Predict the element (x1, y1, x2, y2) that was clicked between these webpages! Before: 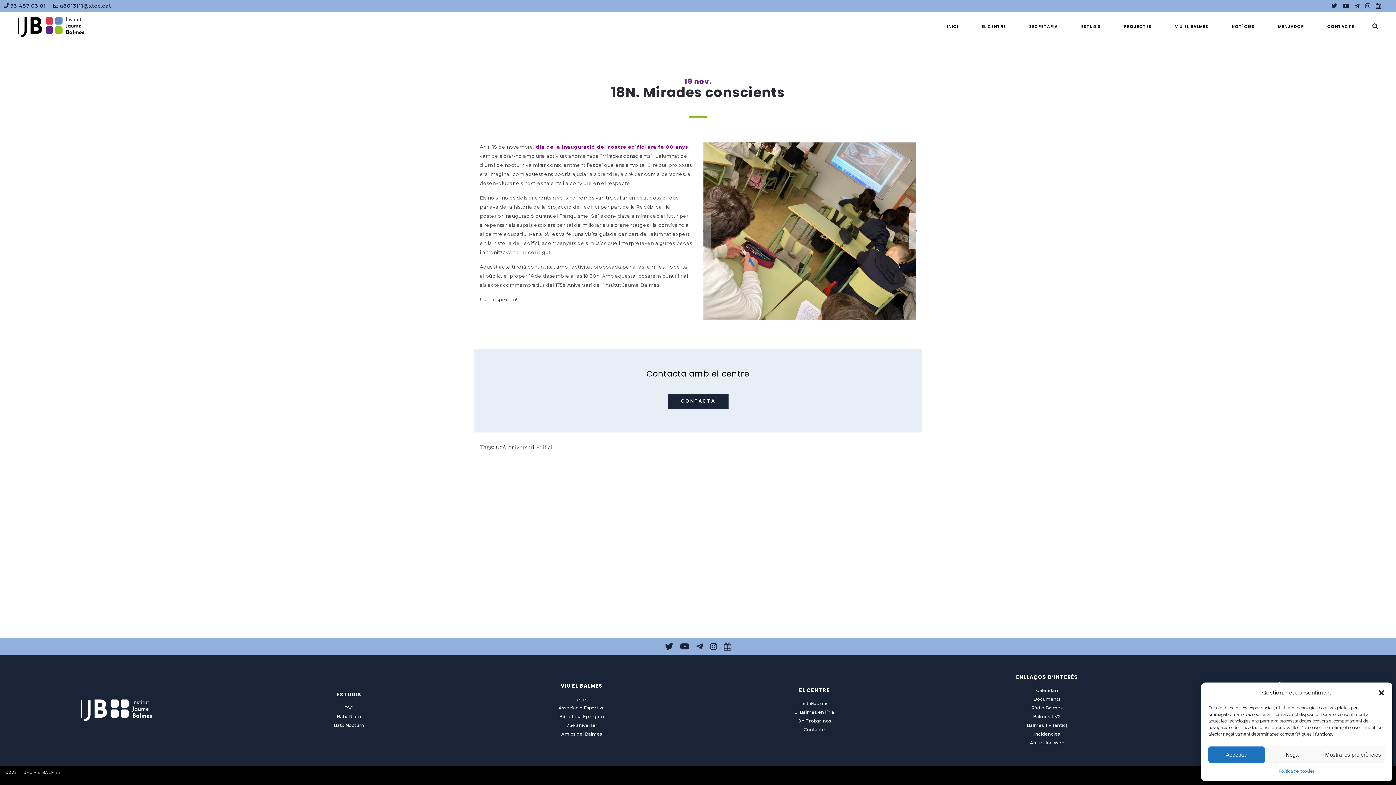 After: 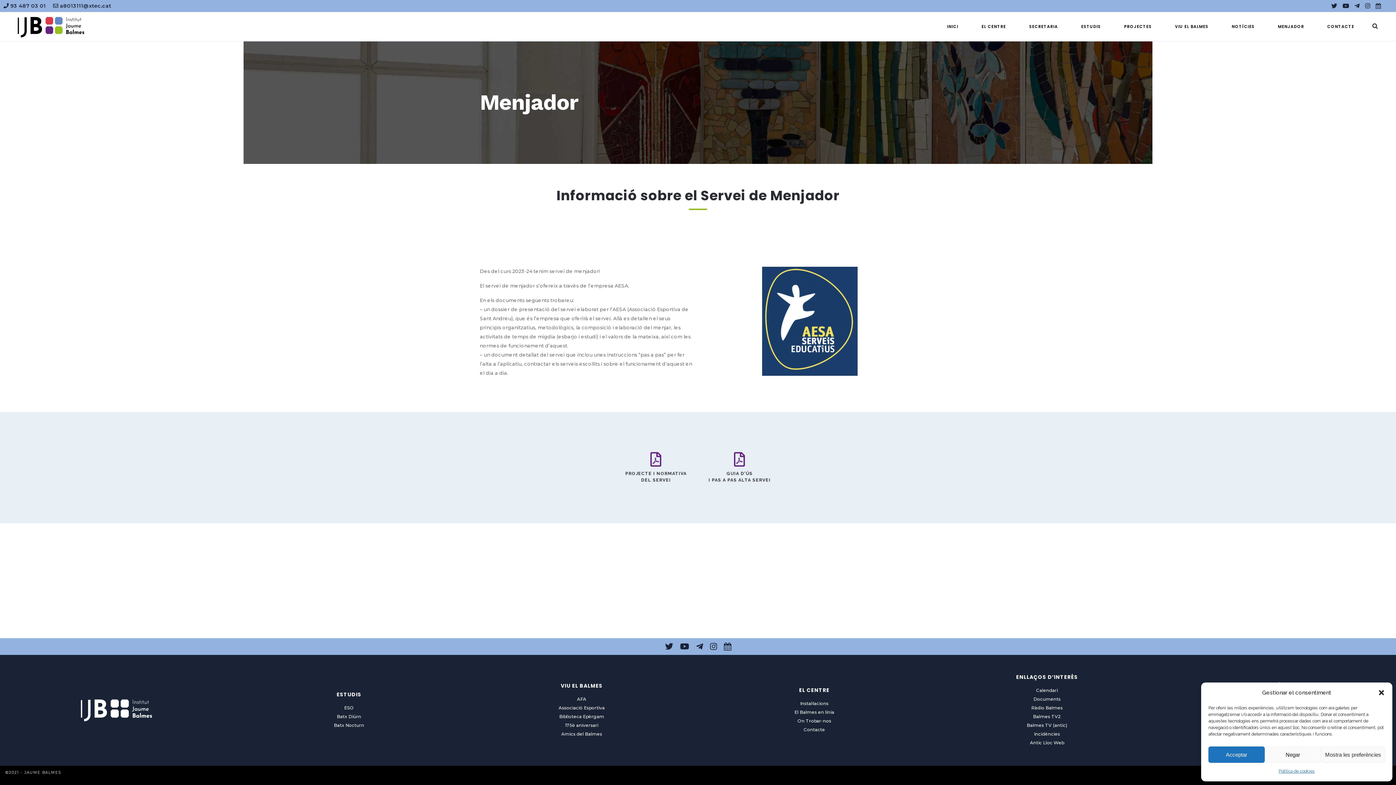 Action: label: MENJADOR bbox: (1270, 12, 1312, 41)